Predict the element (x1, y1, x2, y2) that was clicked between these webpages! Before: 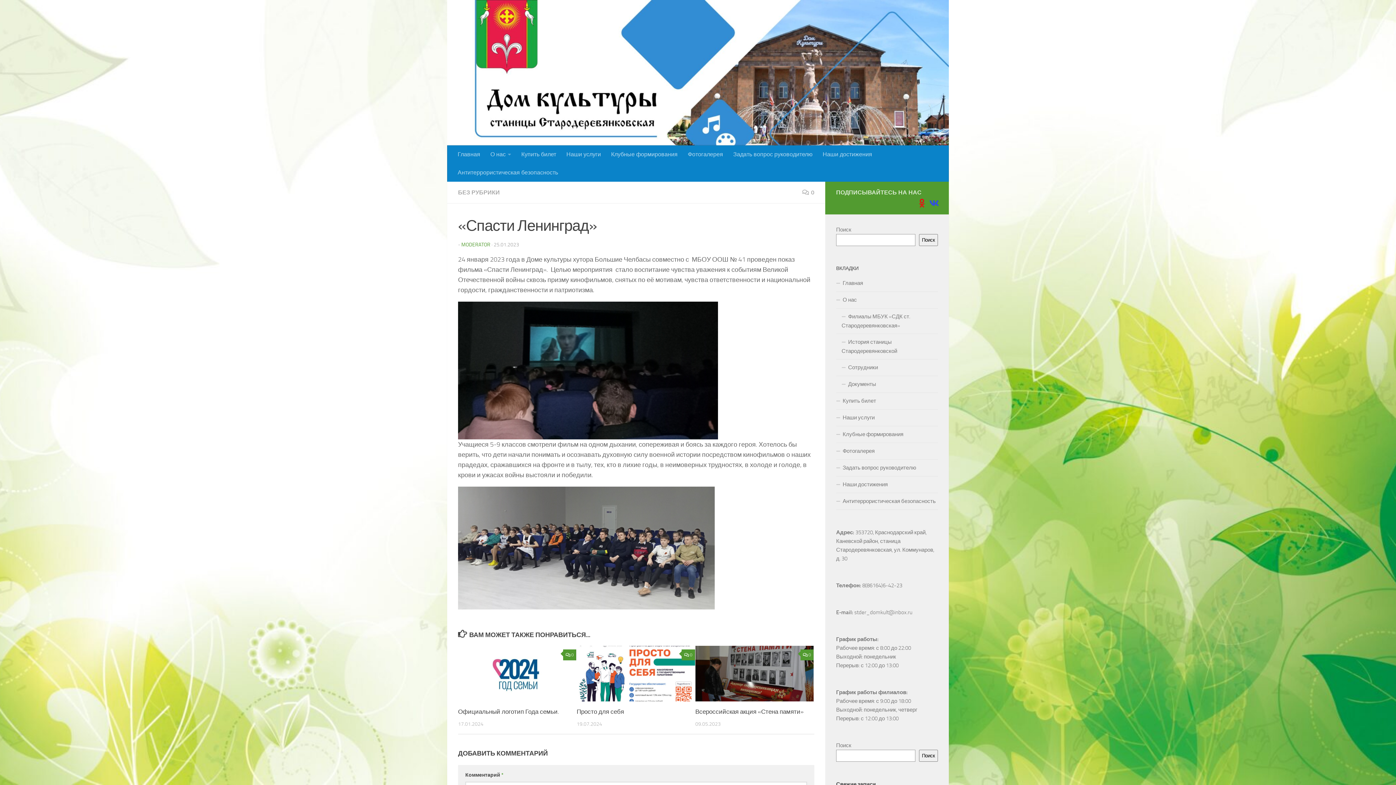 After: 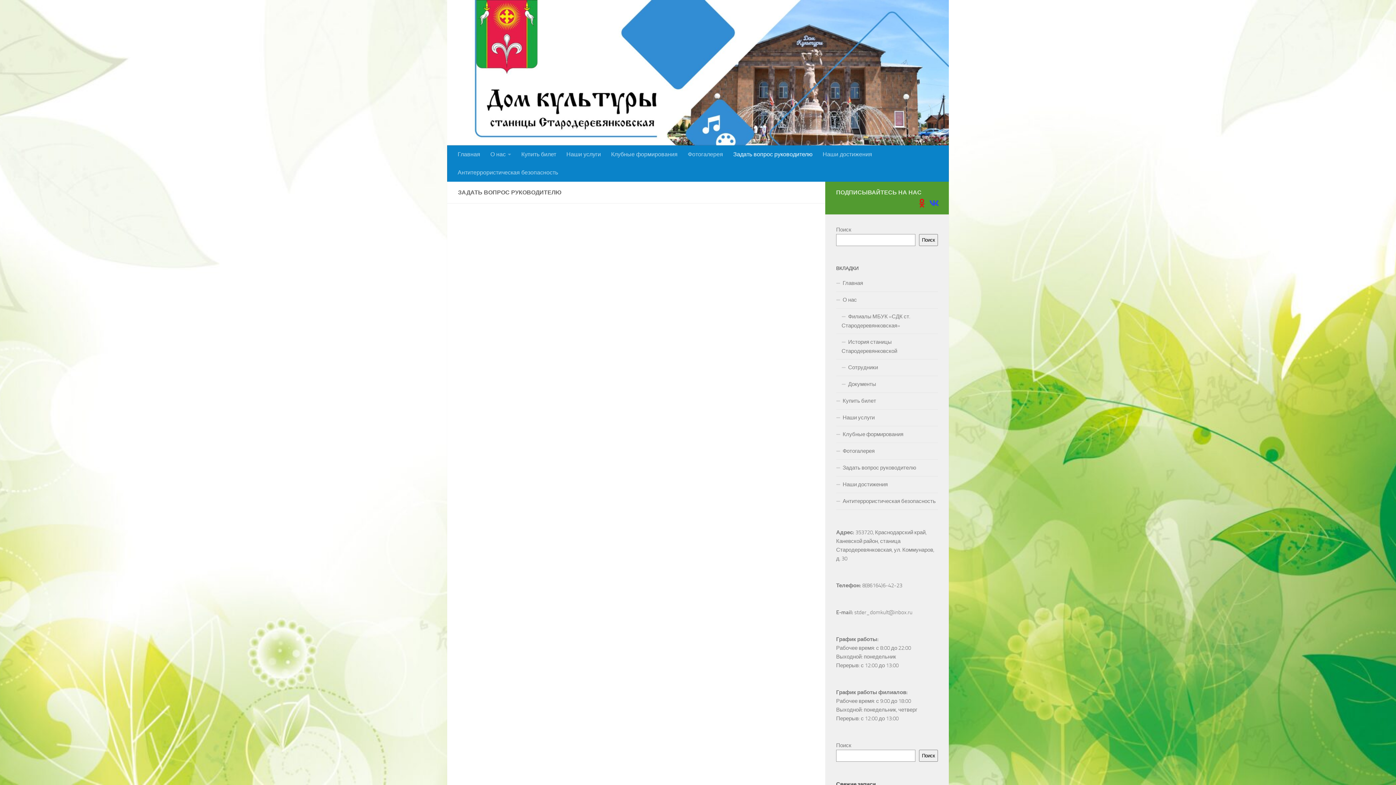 Action: bbox: (728, 145, 817, 163) label: Задать вопрос руководителю